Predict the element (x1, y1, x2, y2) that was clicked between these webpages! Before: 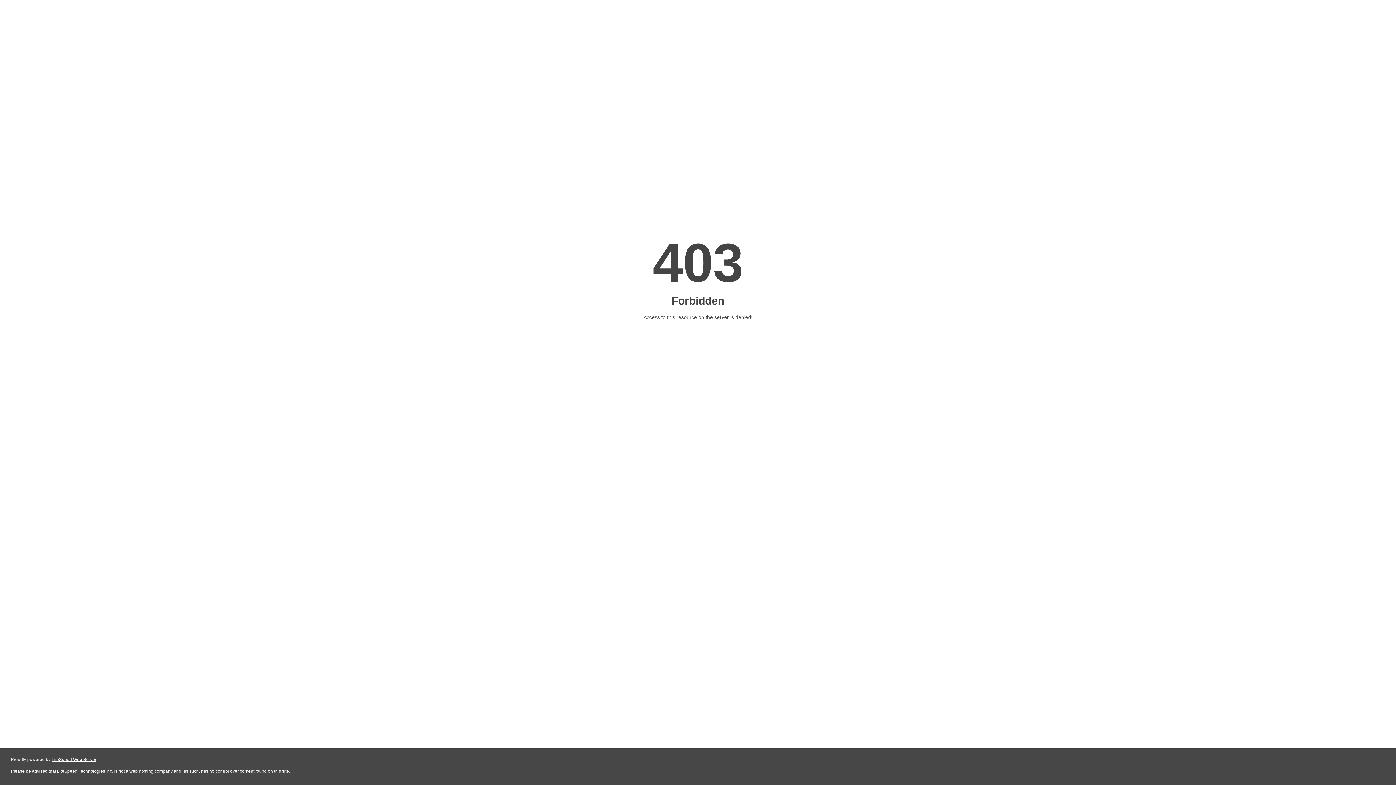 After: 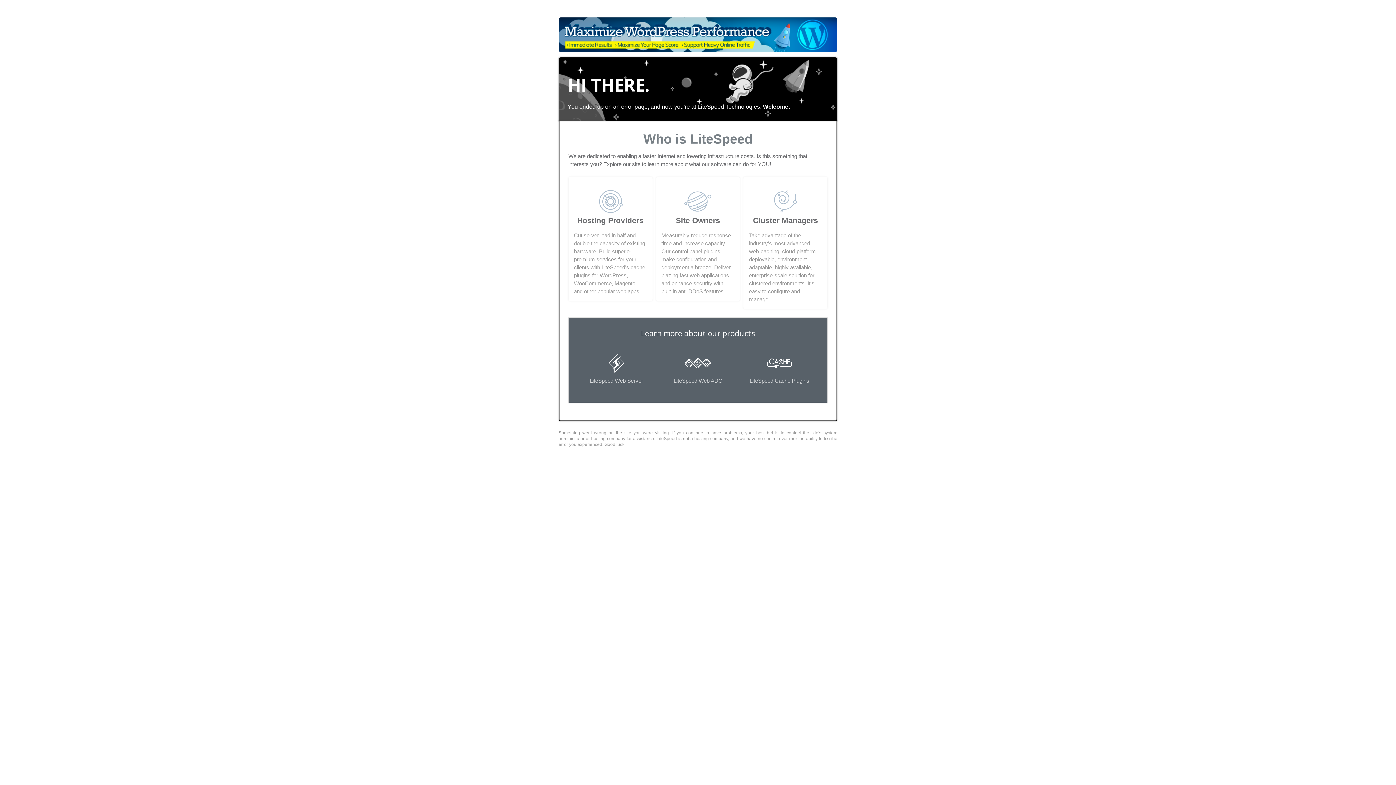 Action: bbox: (51, 757, 96, 762) label: LiteSpeed Web Server